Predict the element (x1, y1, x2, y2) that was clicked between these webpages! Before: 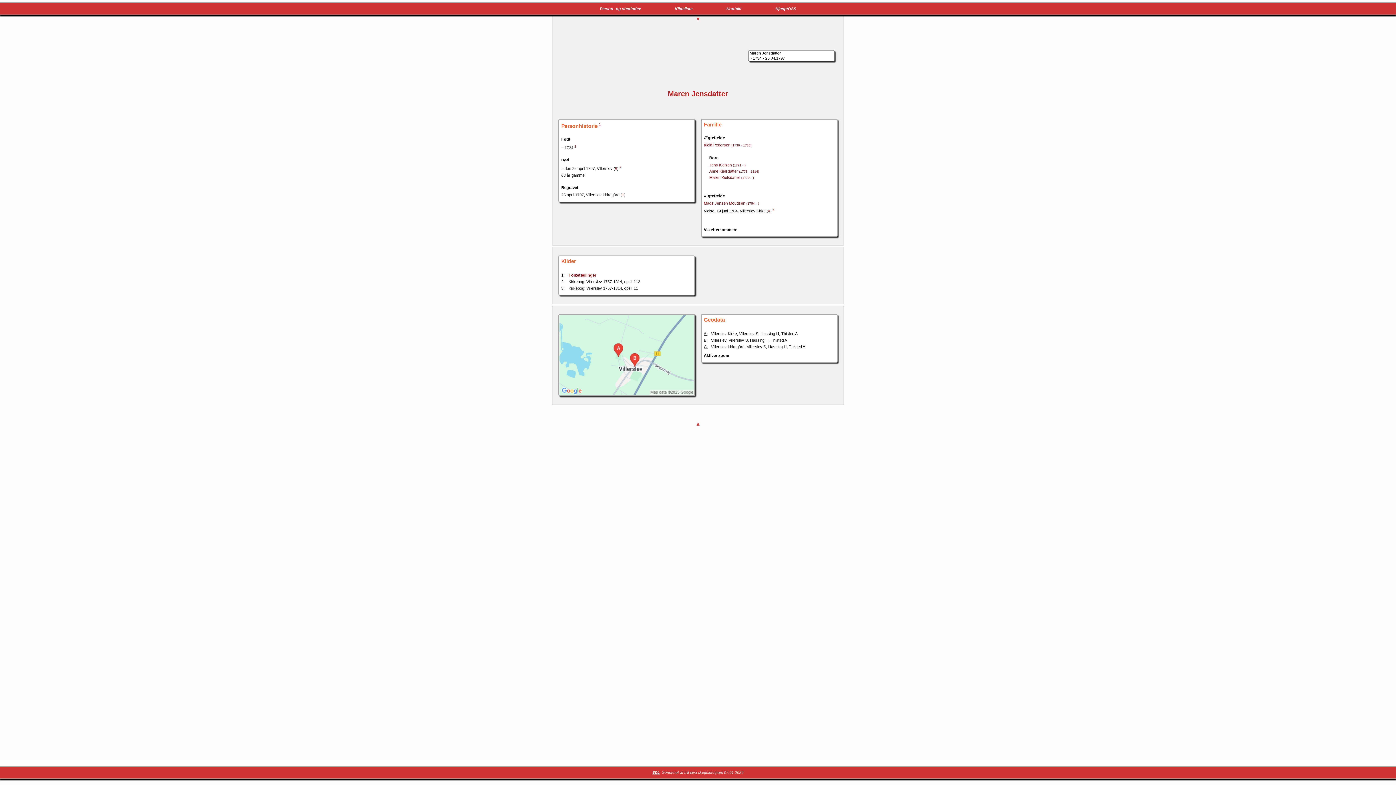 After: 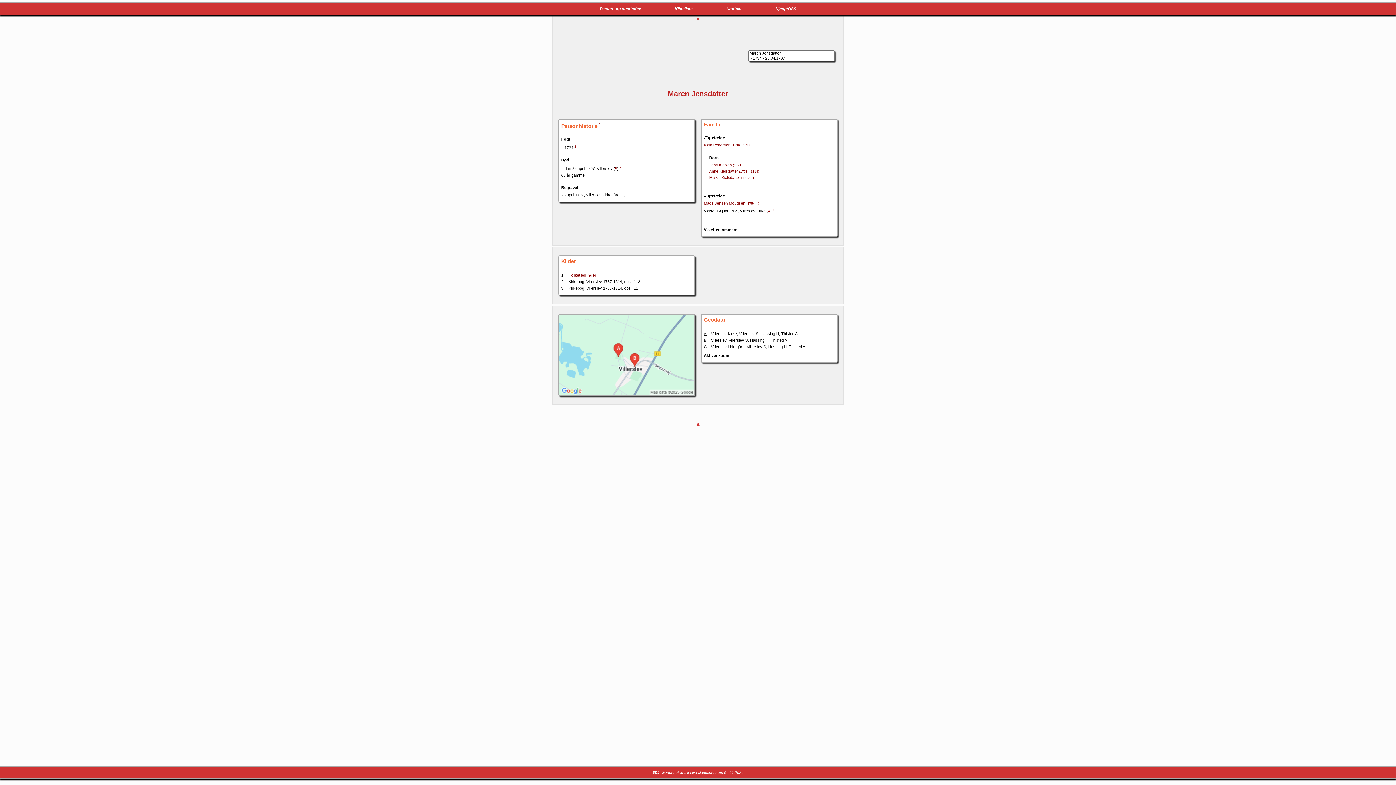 Action: bbox: (768, 209, 770, 213) label: A